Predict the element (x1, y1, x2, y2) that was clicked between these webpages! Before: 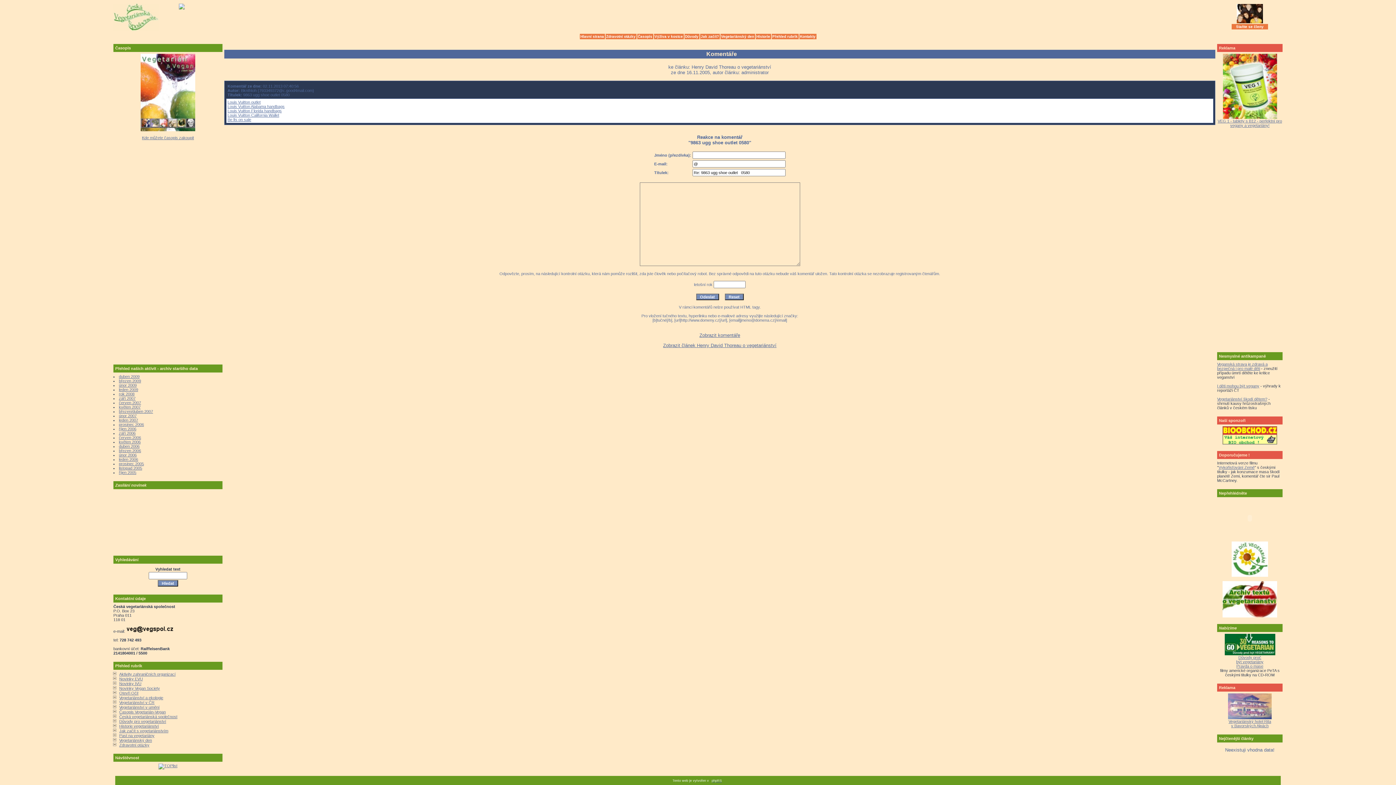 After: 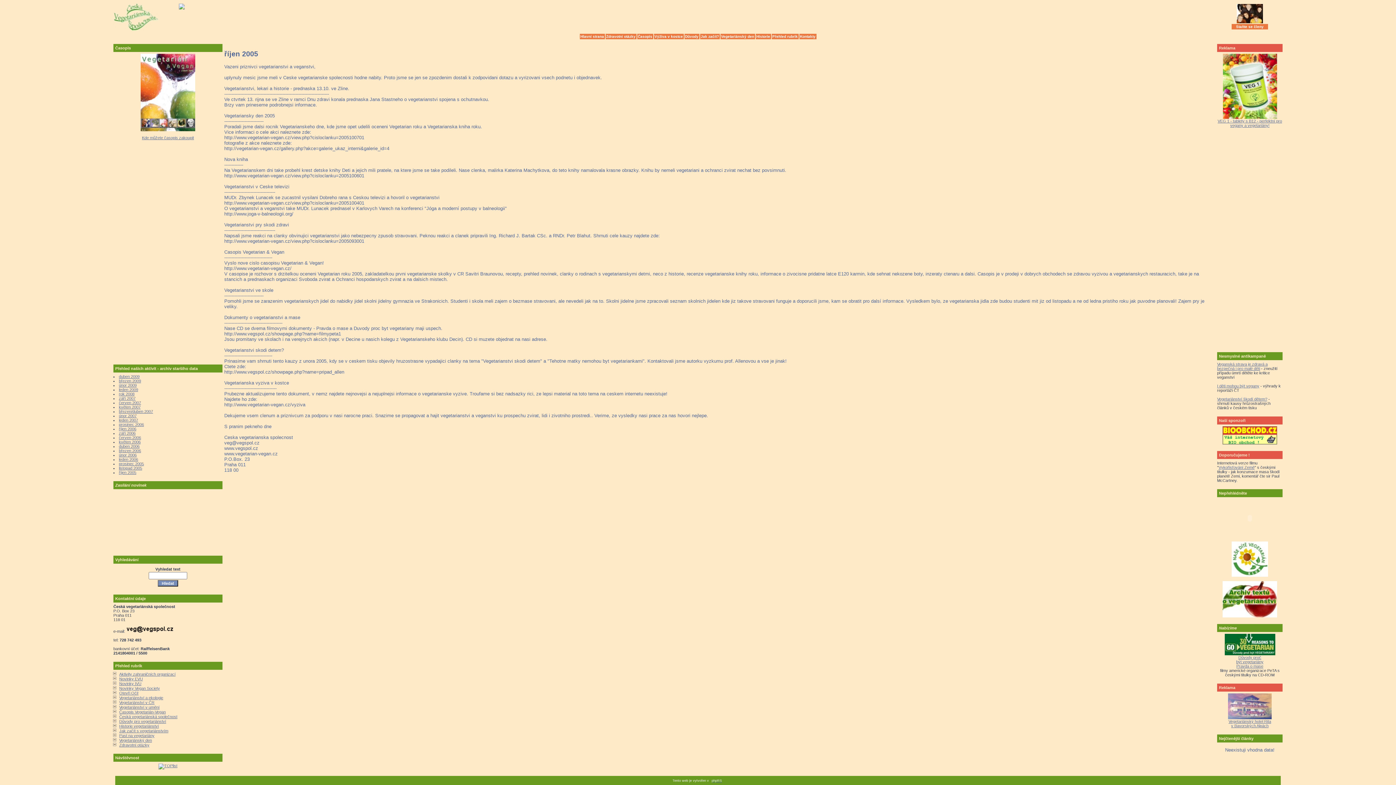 Action: bbox: (118, 470, 136, 474) label: říjen 2005